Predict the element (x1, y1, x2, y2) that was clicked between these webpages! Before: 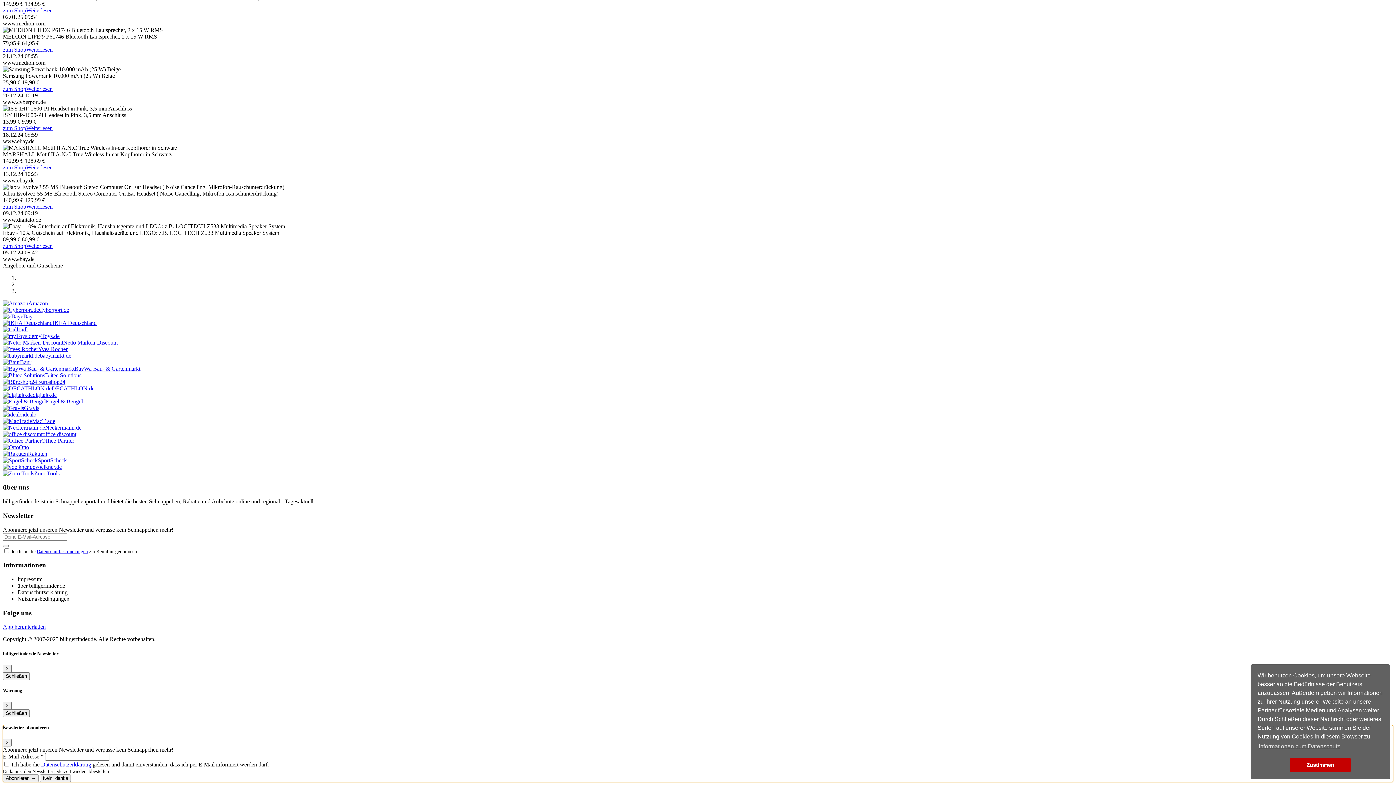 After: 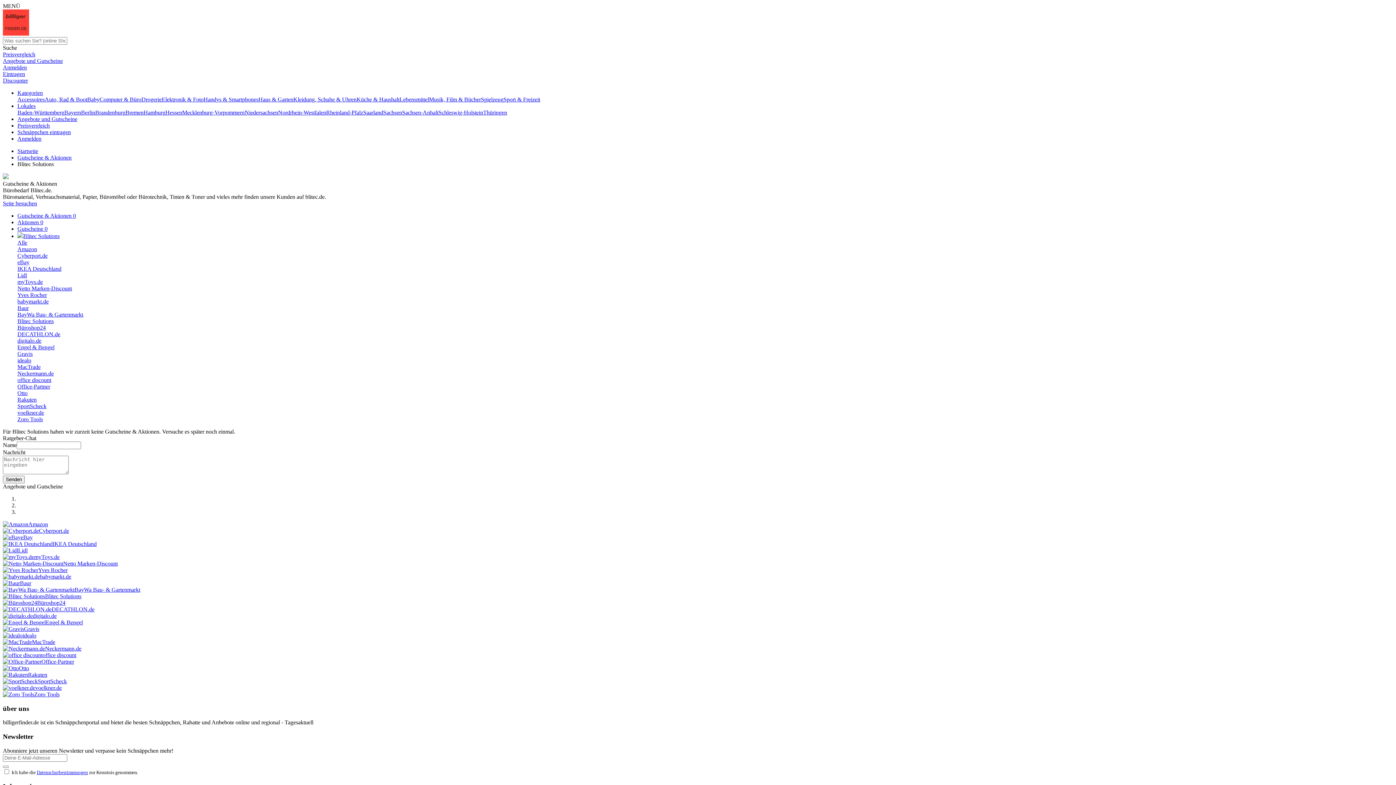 Action: label: Blitec Solutions bbox: (2, 372, 39, 378)